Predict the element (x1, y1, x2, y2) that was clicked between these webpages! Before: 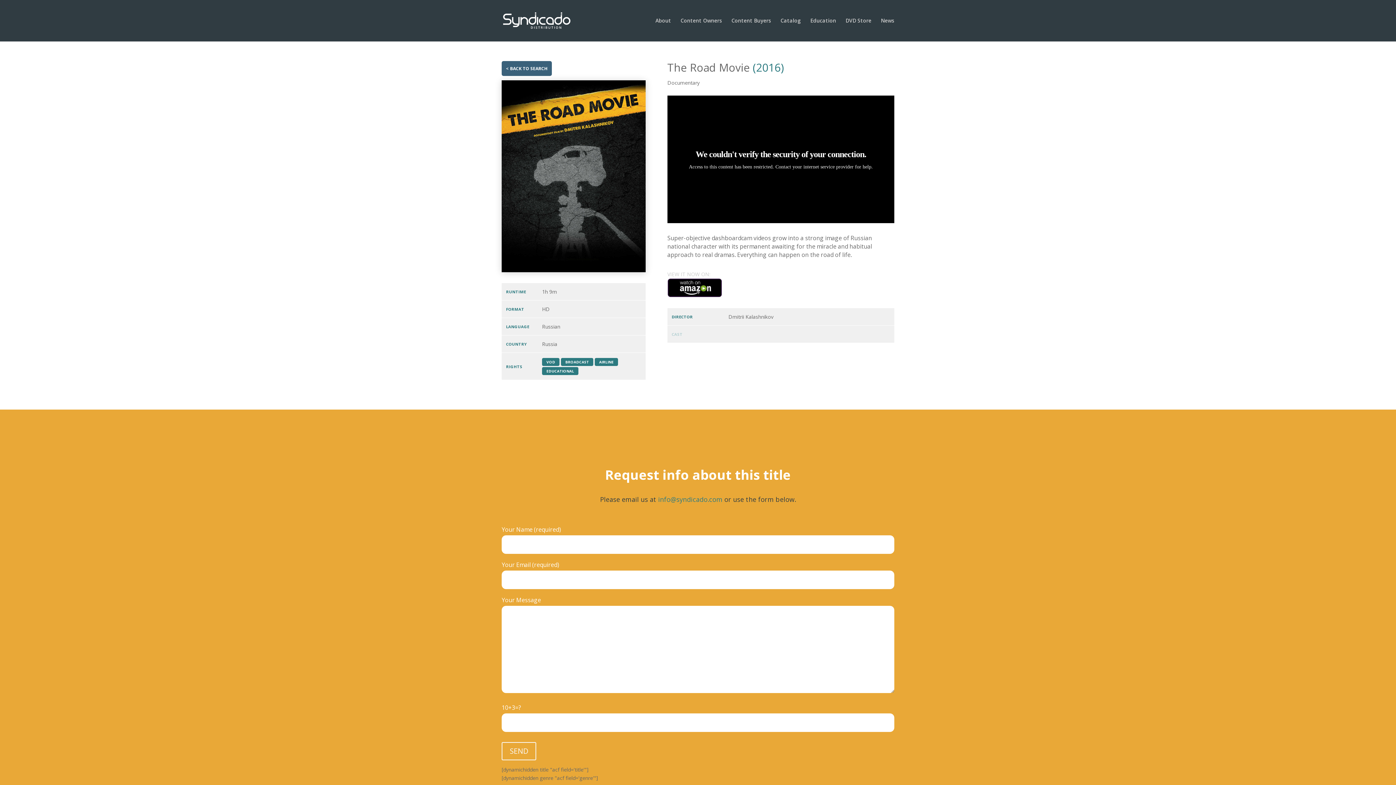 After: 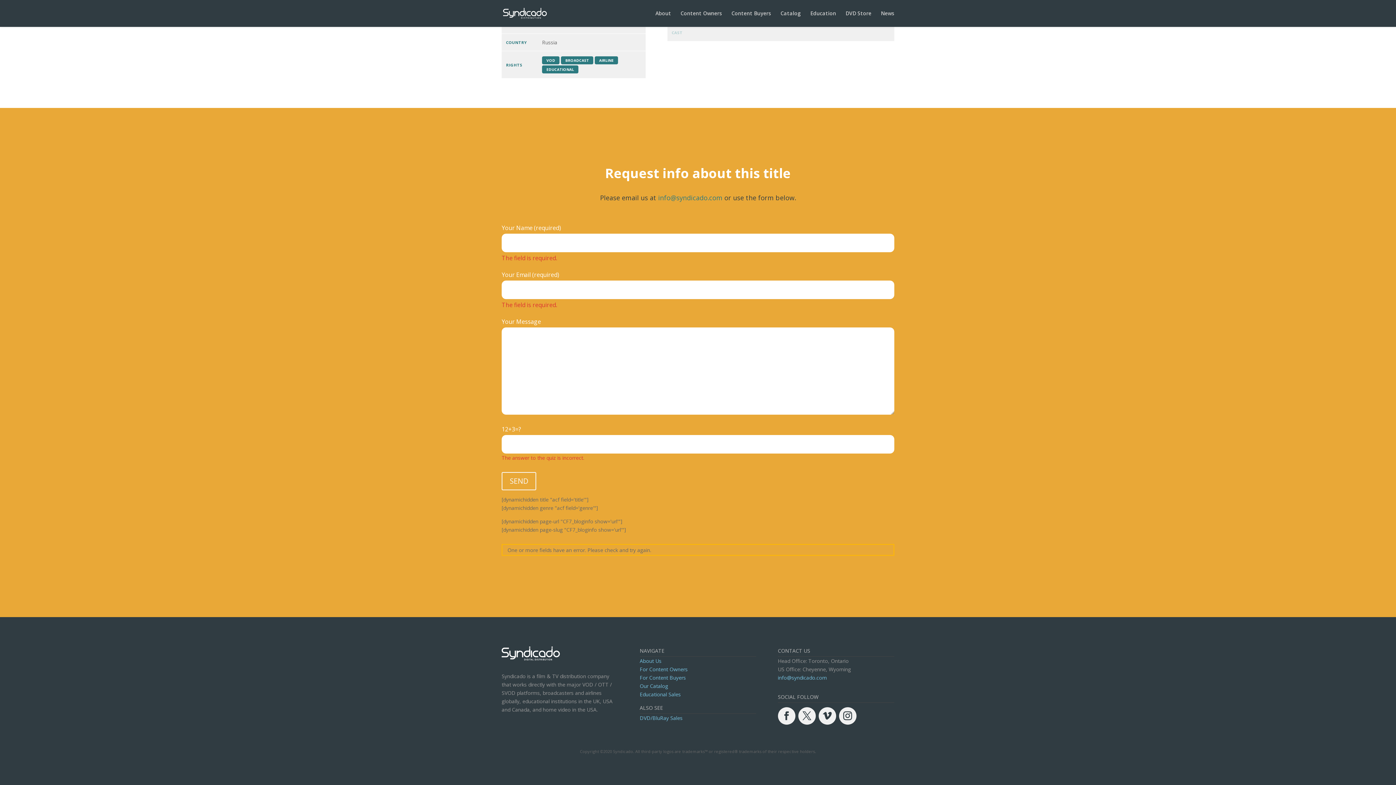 Action: bbox: (501, 742, 536, 760) label: SEND